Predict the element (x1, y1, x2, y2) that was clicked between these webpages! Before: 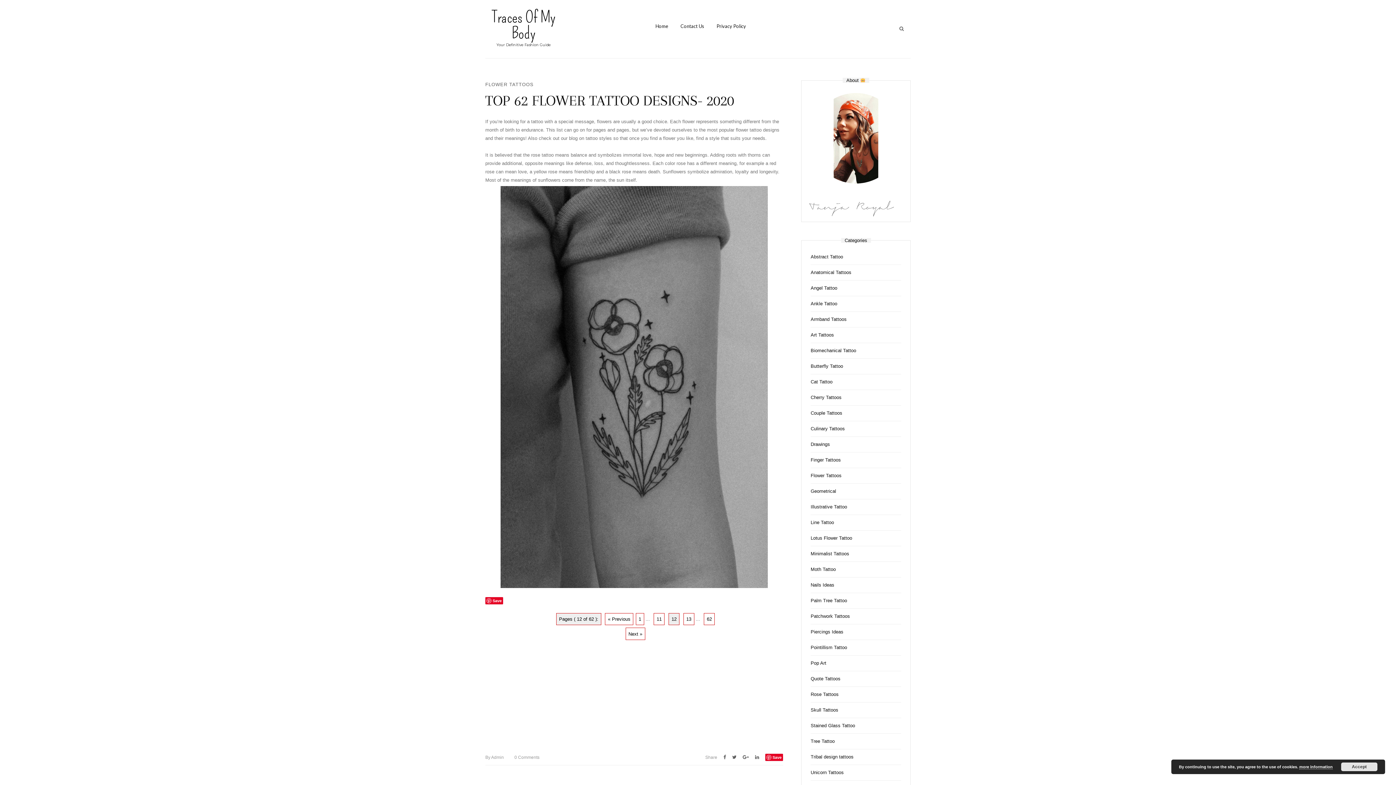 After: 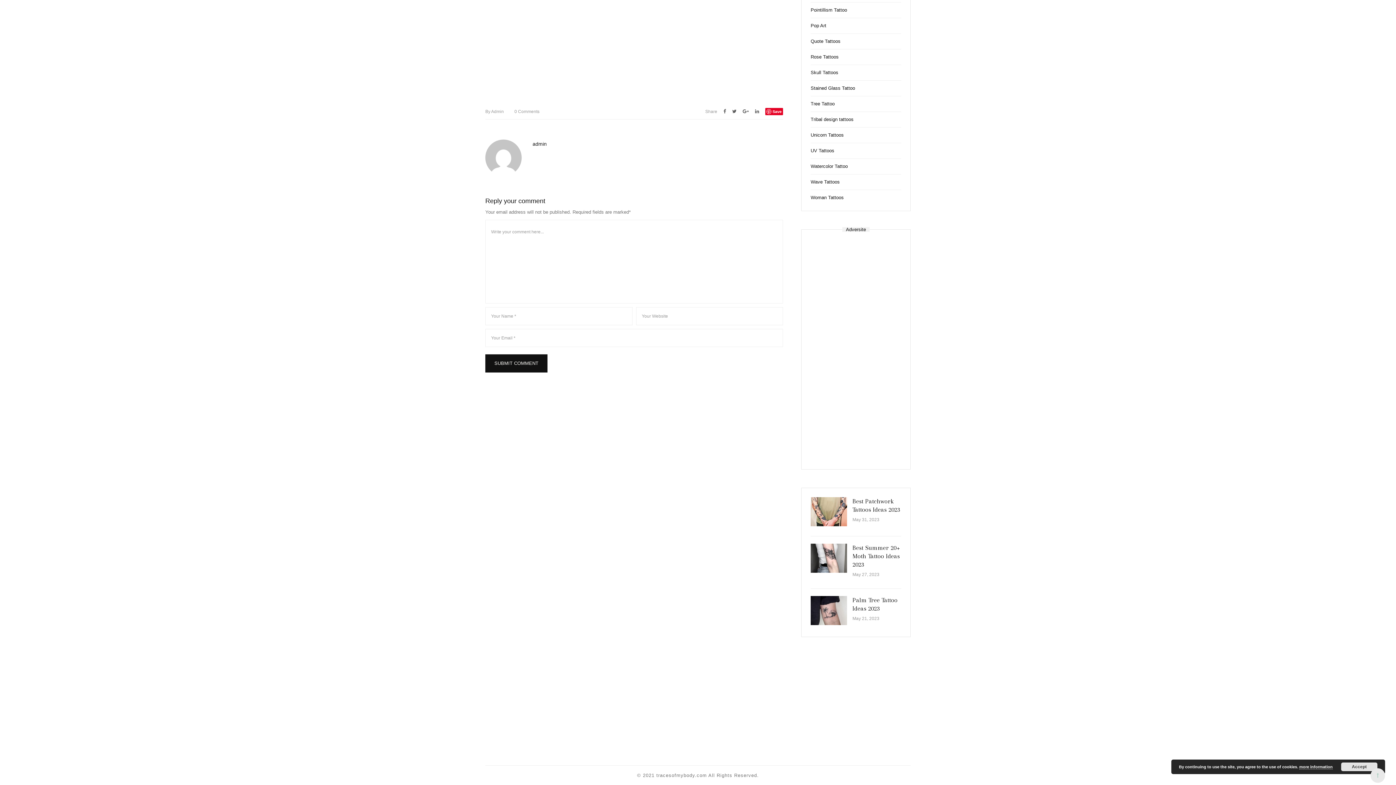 Action: label: 0 Comments bbox: (514, 755, 539, 760)